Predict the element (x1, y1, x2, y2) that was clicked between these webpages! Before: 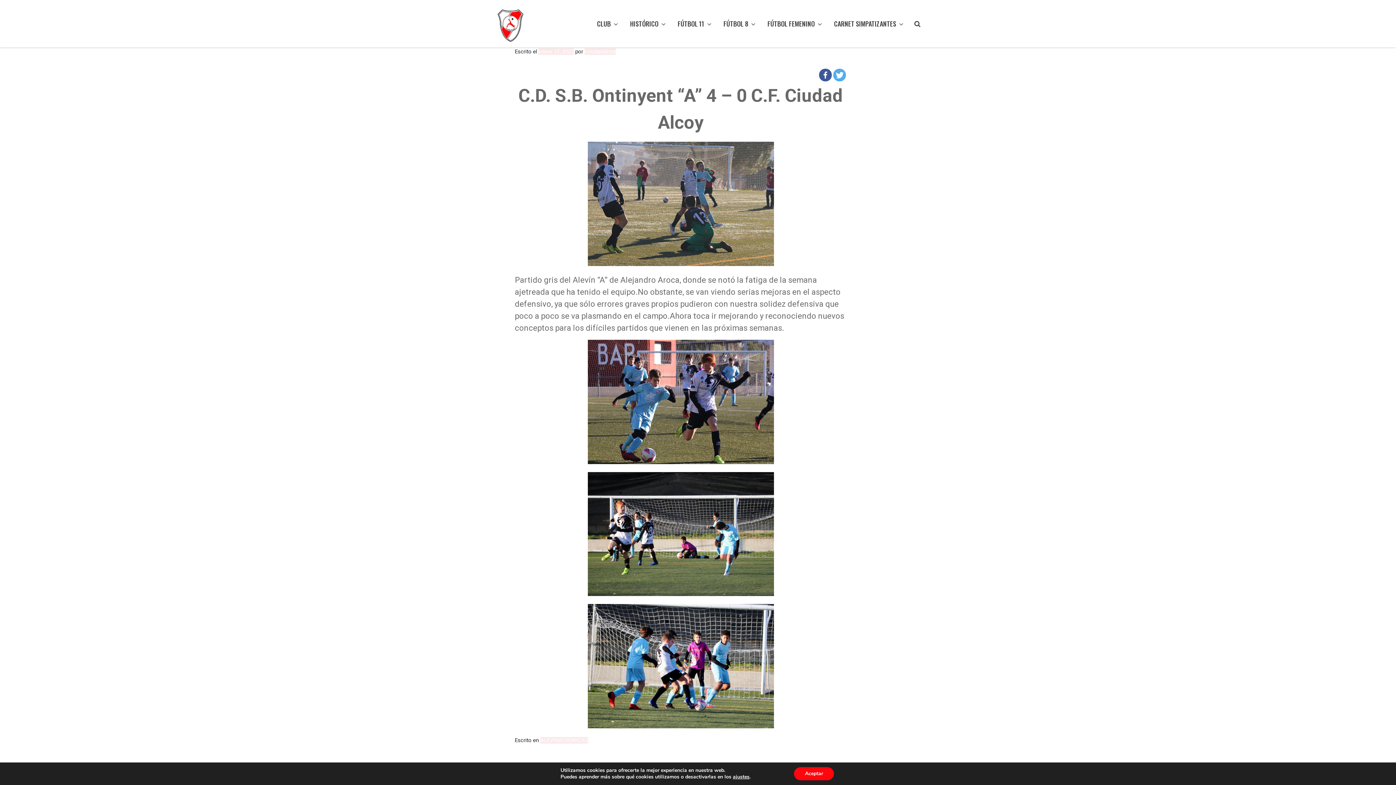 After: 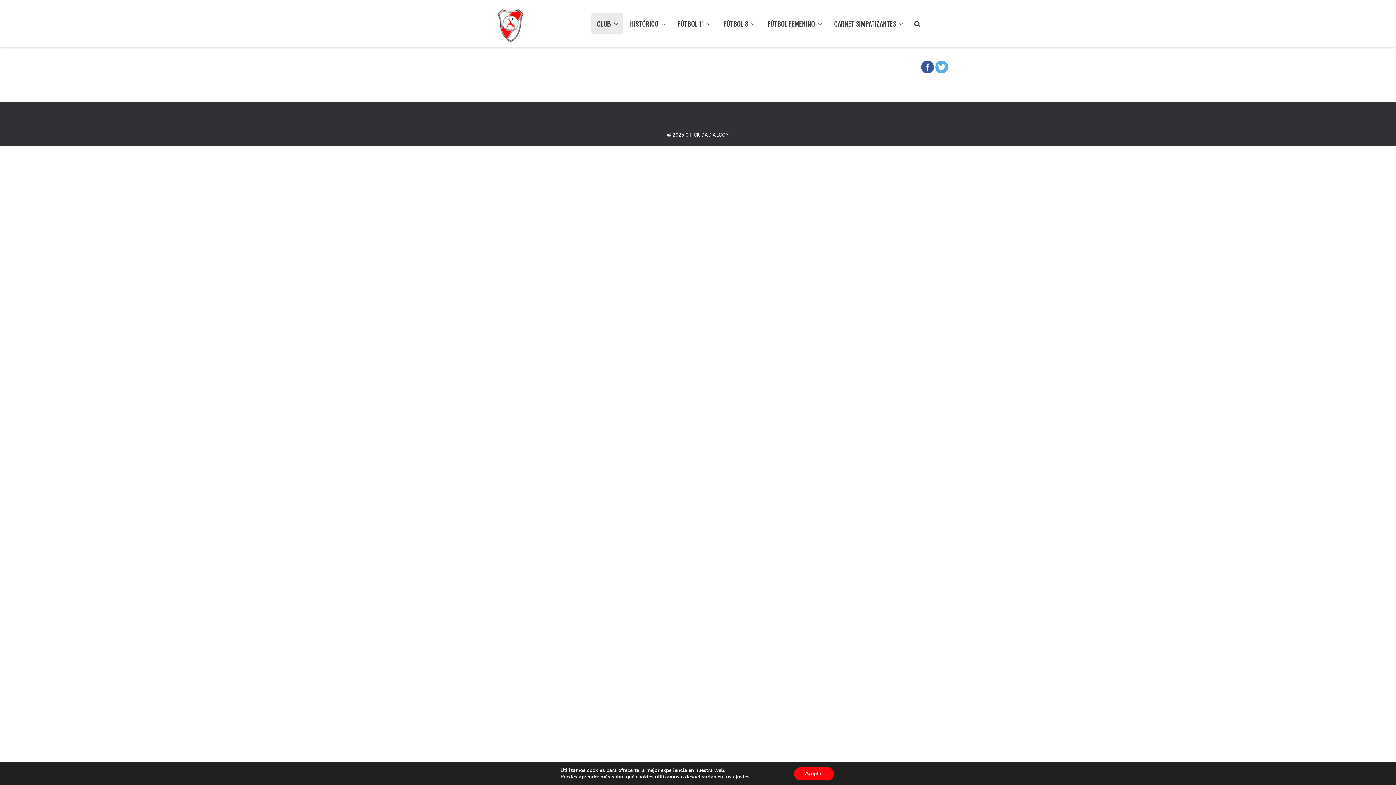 Action: bbox: (591, 13, 623, 34) label: CLUB